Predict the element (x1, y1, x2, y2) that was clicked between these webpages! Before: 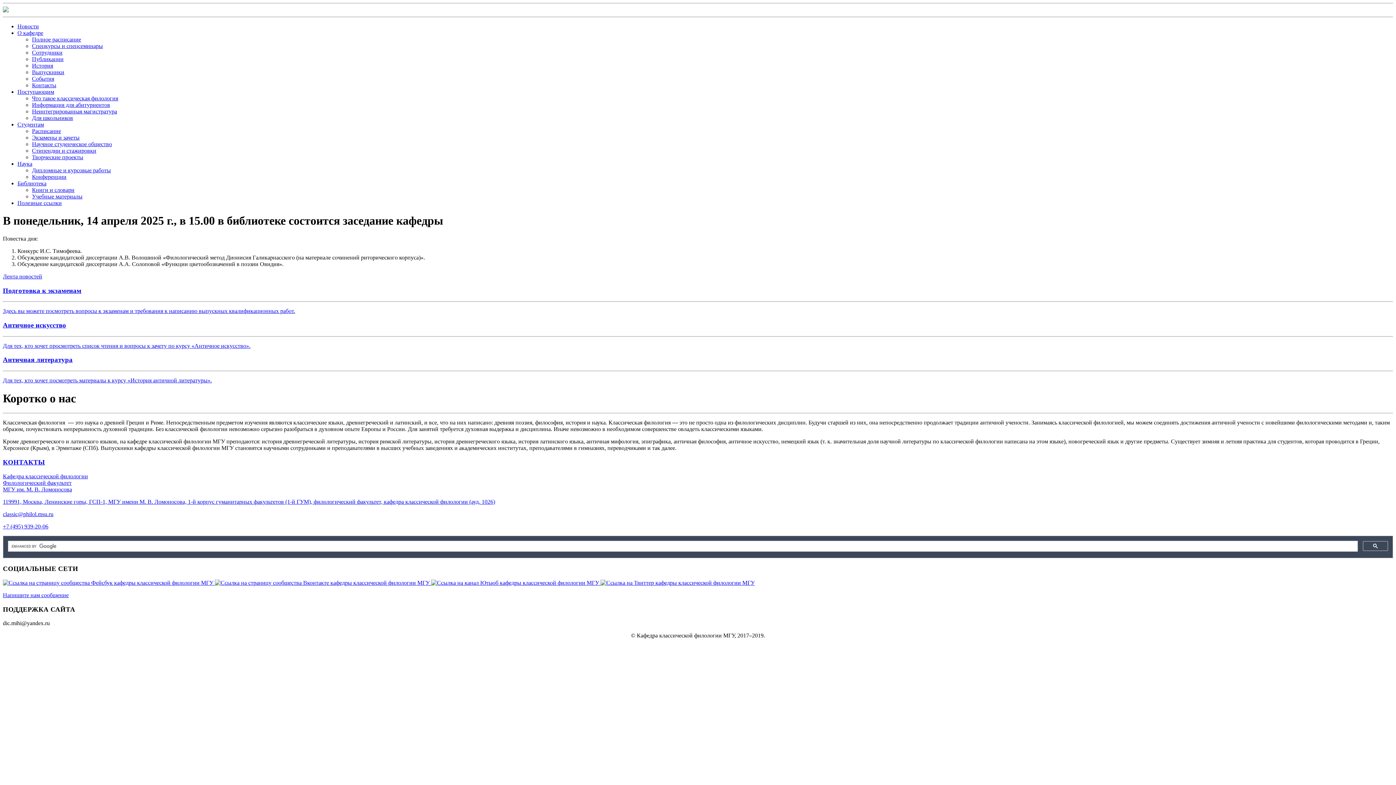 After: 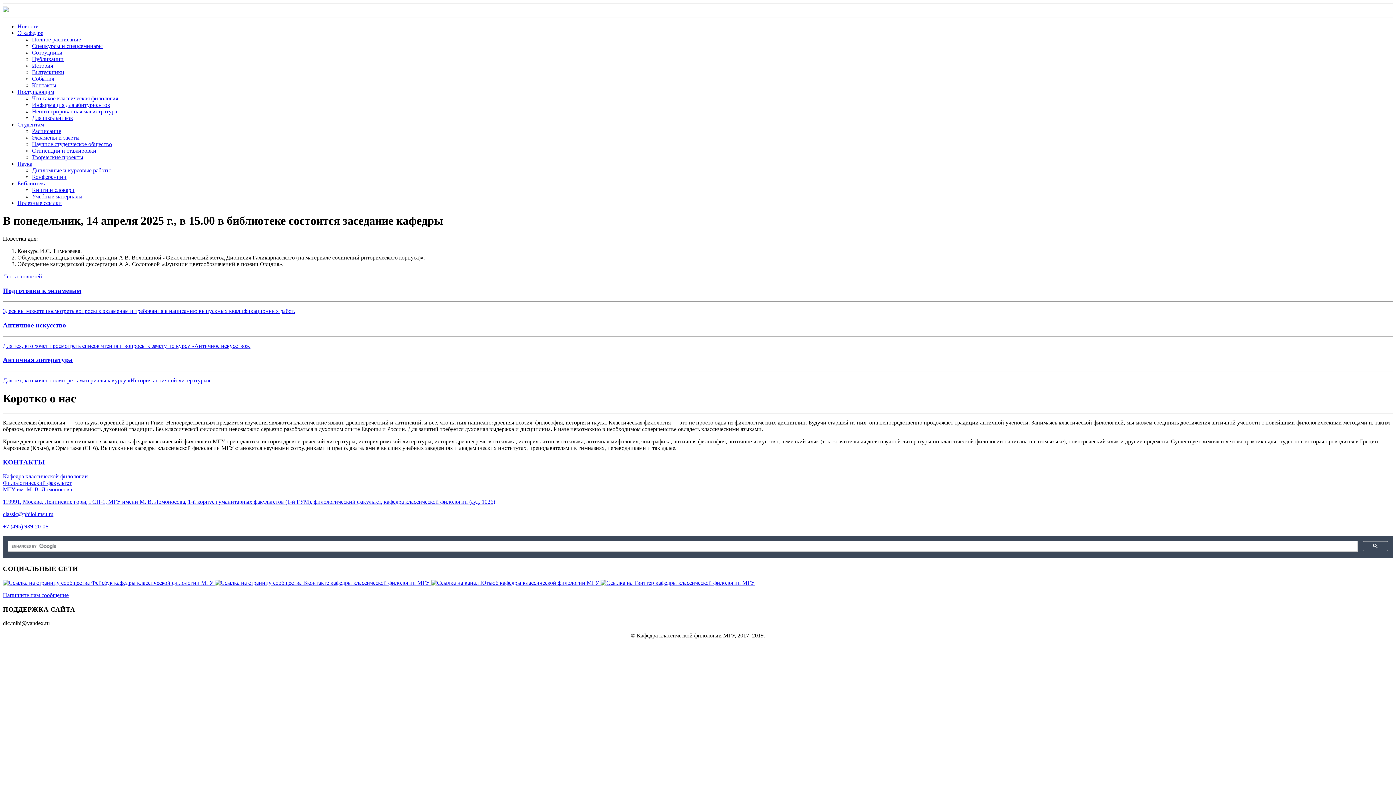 Action: label: Полезные ссылки bbox: (17, 200, 61, 206)